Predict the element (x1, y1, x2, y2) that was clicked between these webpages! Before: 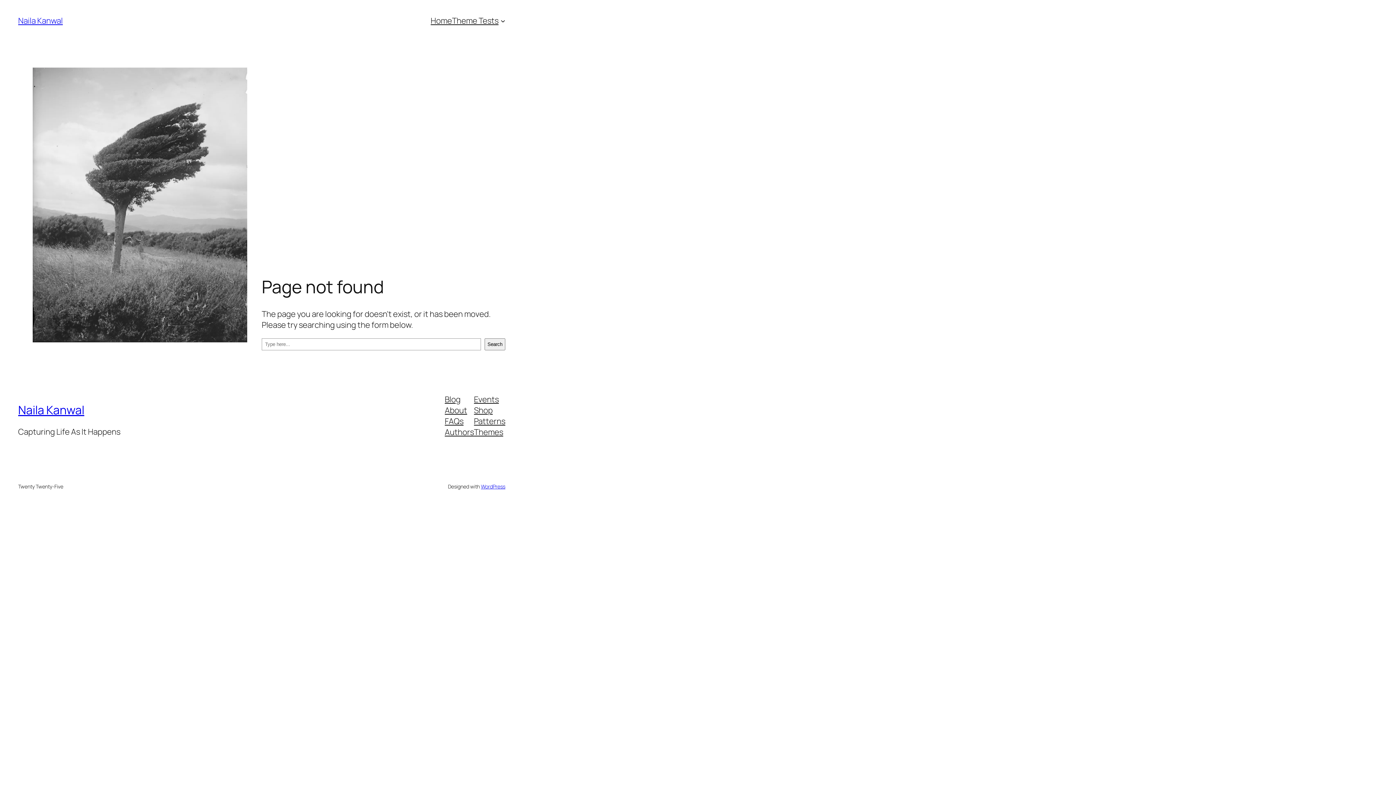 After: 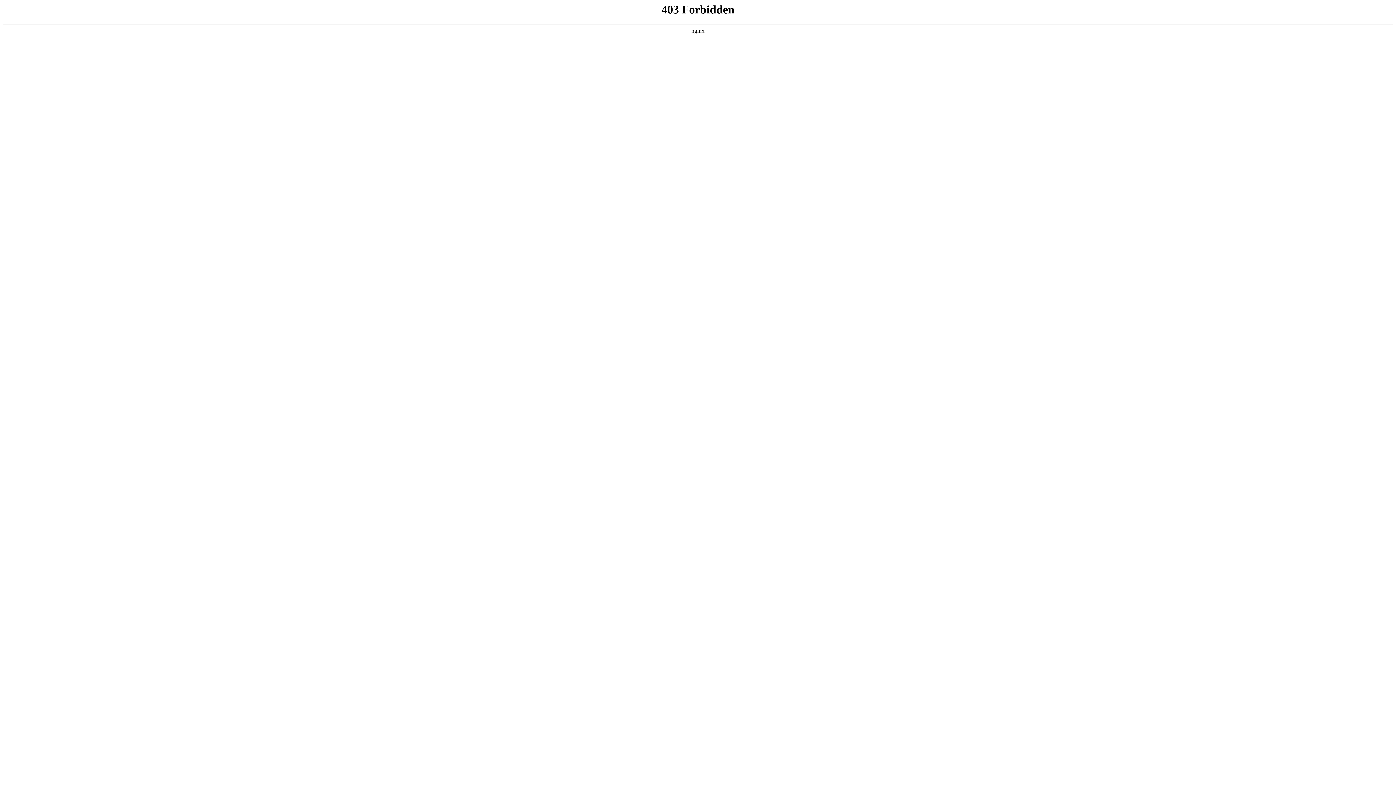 Action: bbox: (481, 483, 505, 490) label: WordPress